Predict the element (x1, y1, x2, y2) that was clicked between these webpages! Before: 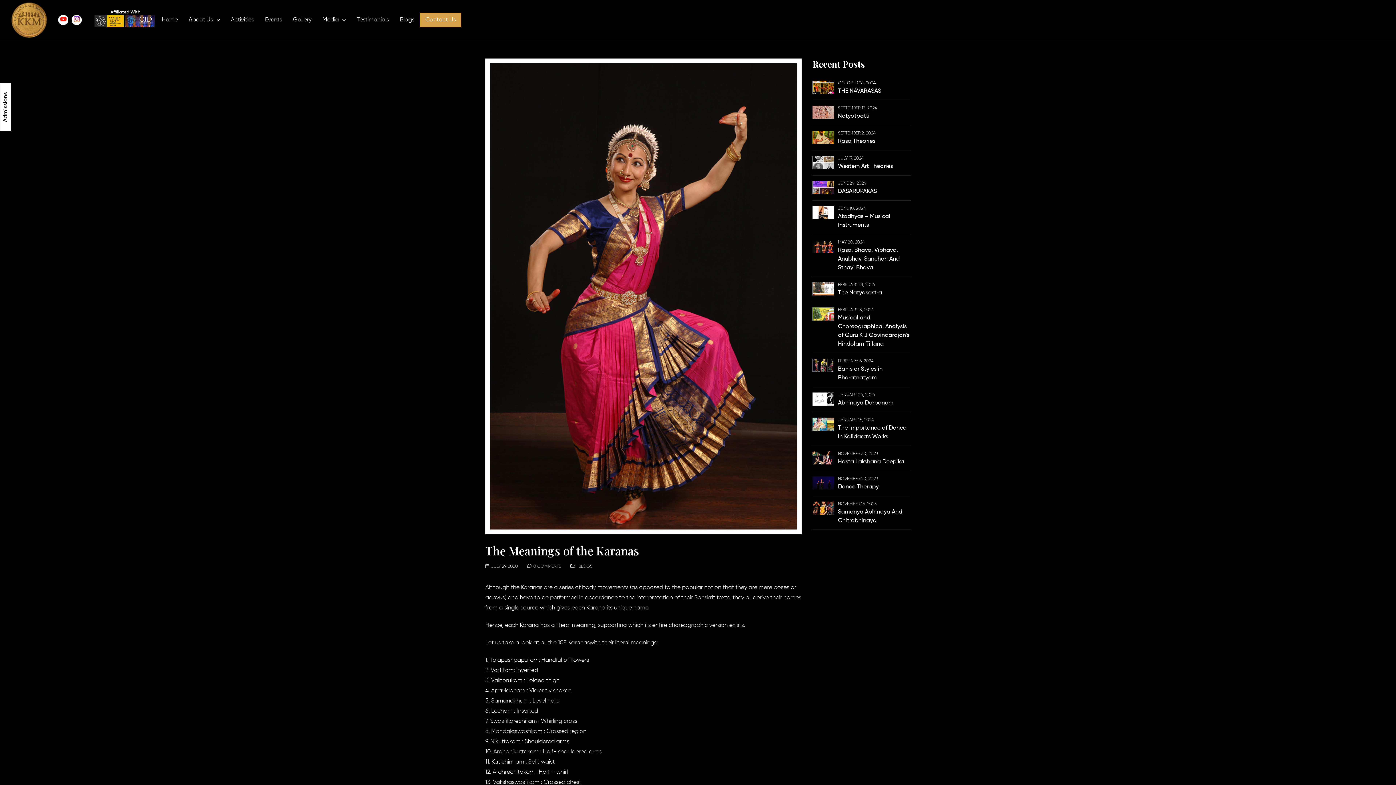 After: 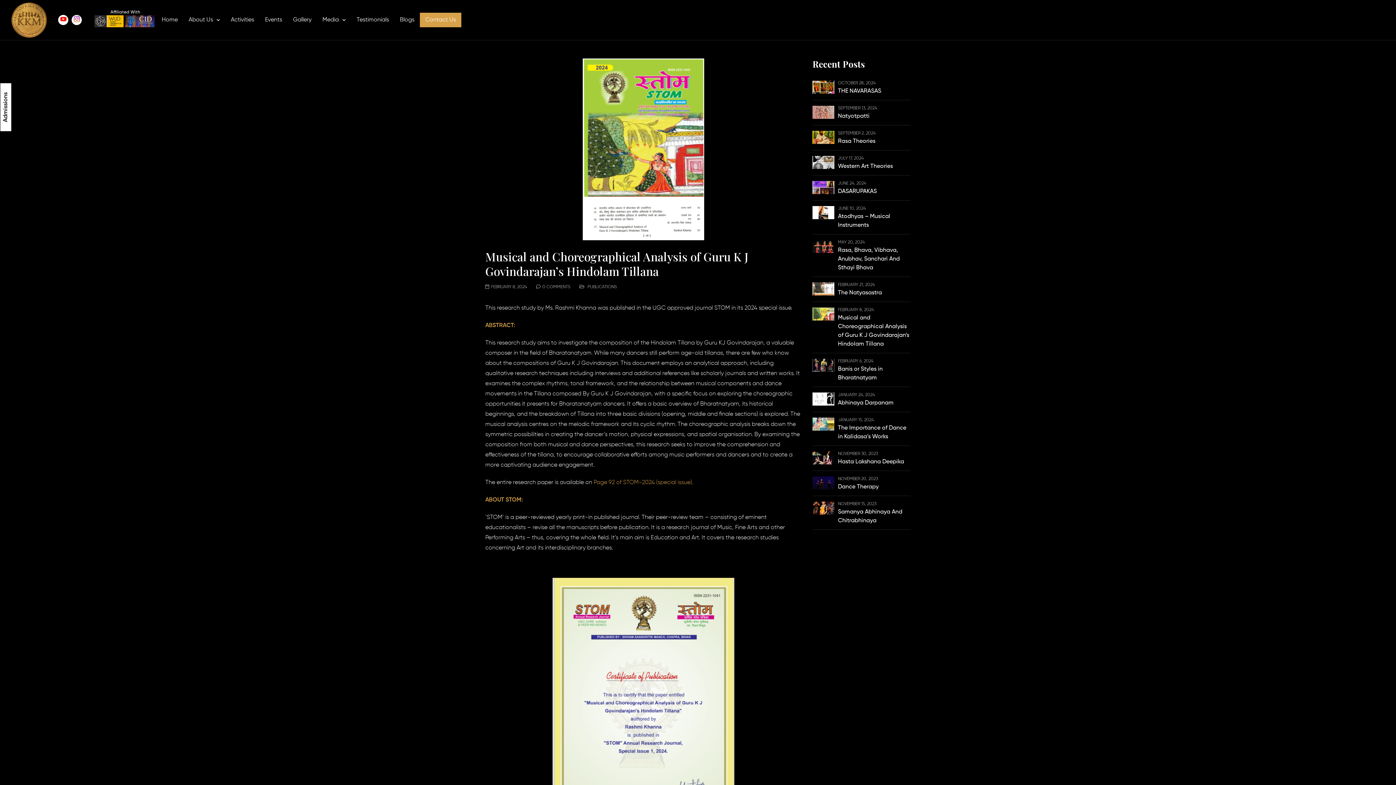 Action: bbox: (838, 308, 874, 312) label: FEBRUARY 8, 2024